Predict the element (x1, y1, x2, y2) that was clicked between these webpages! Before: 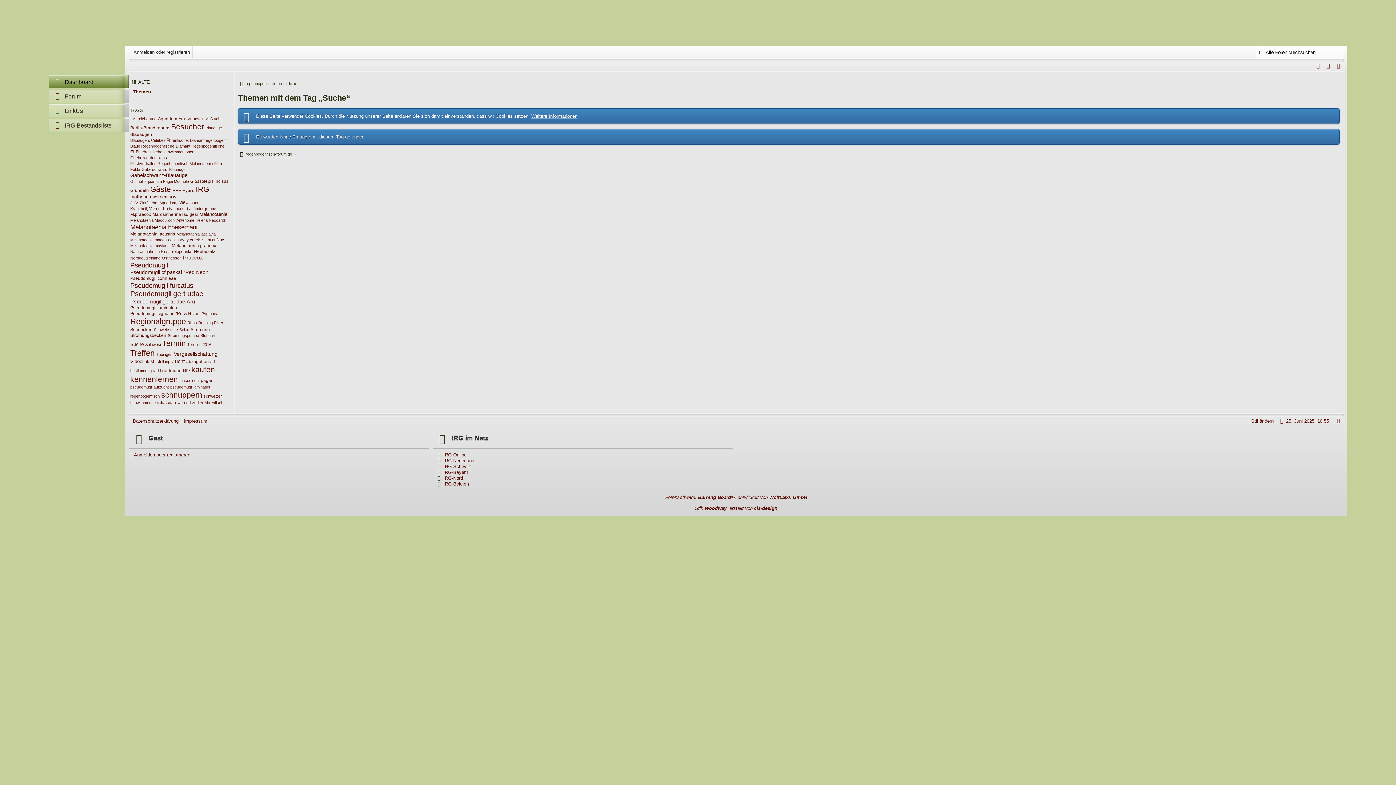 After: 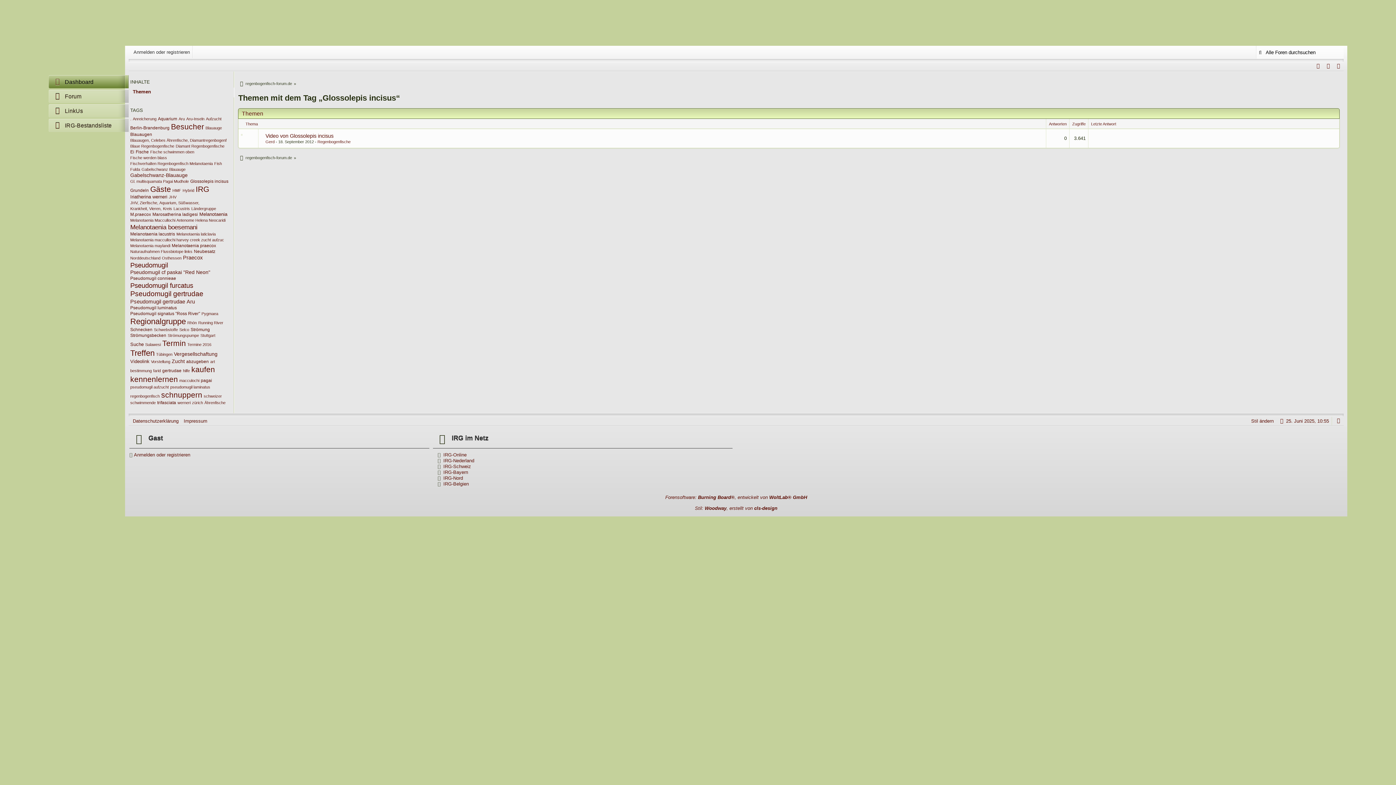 Action: bbox: (190, 178, 228, 184) label: Glossolepis incisus